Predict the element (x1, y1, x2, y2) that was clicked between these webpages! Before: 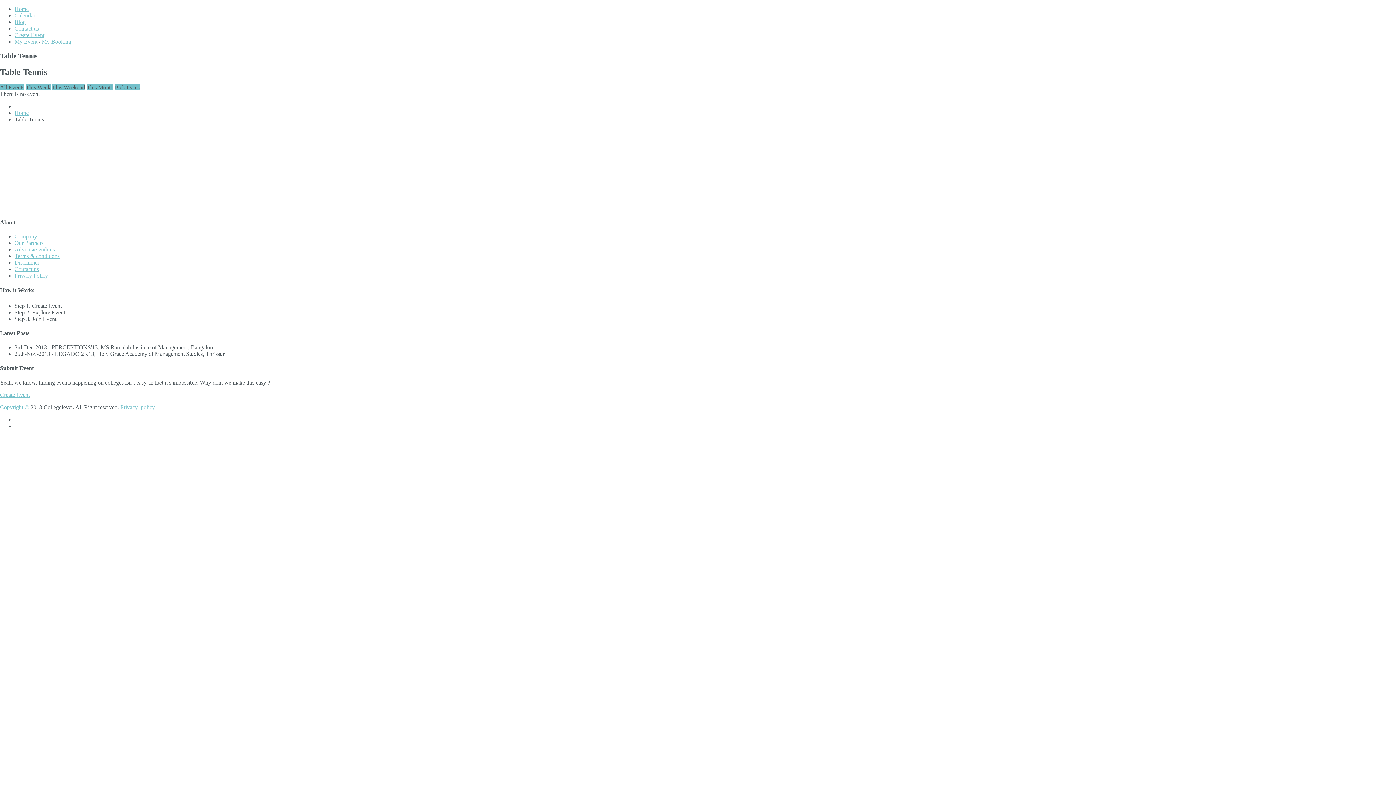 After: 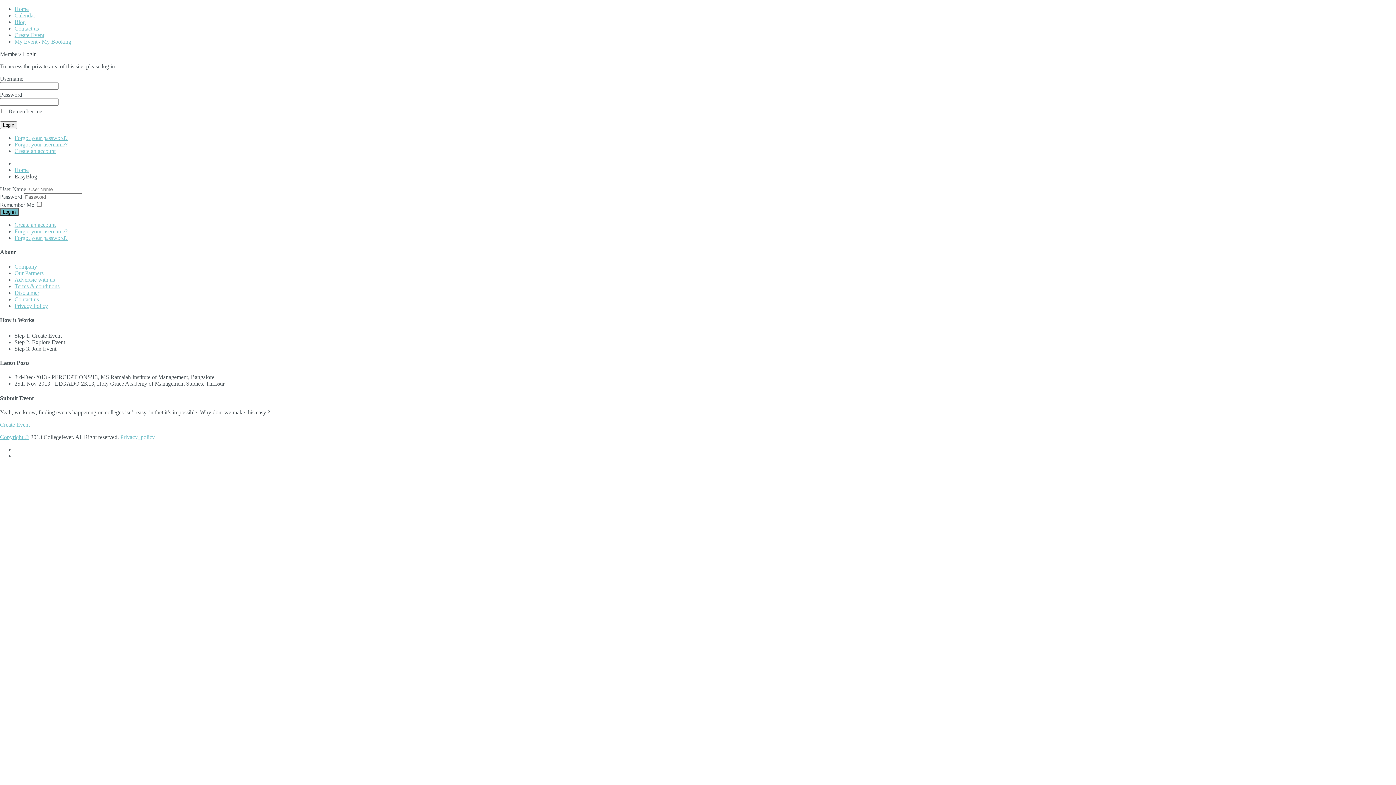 Action: bbox: (14, 18, 25, 25) label: Blog